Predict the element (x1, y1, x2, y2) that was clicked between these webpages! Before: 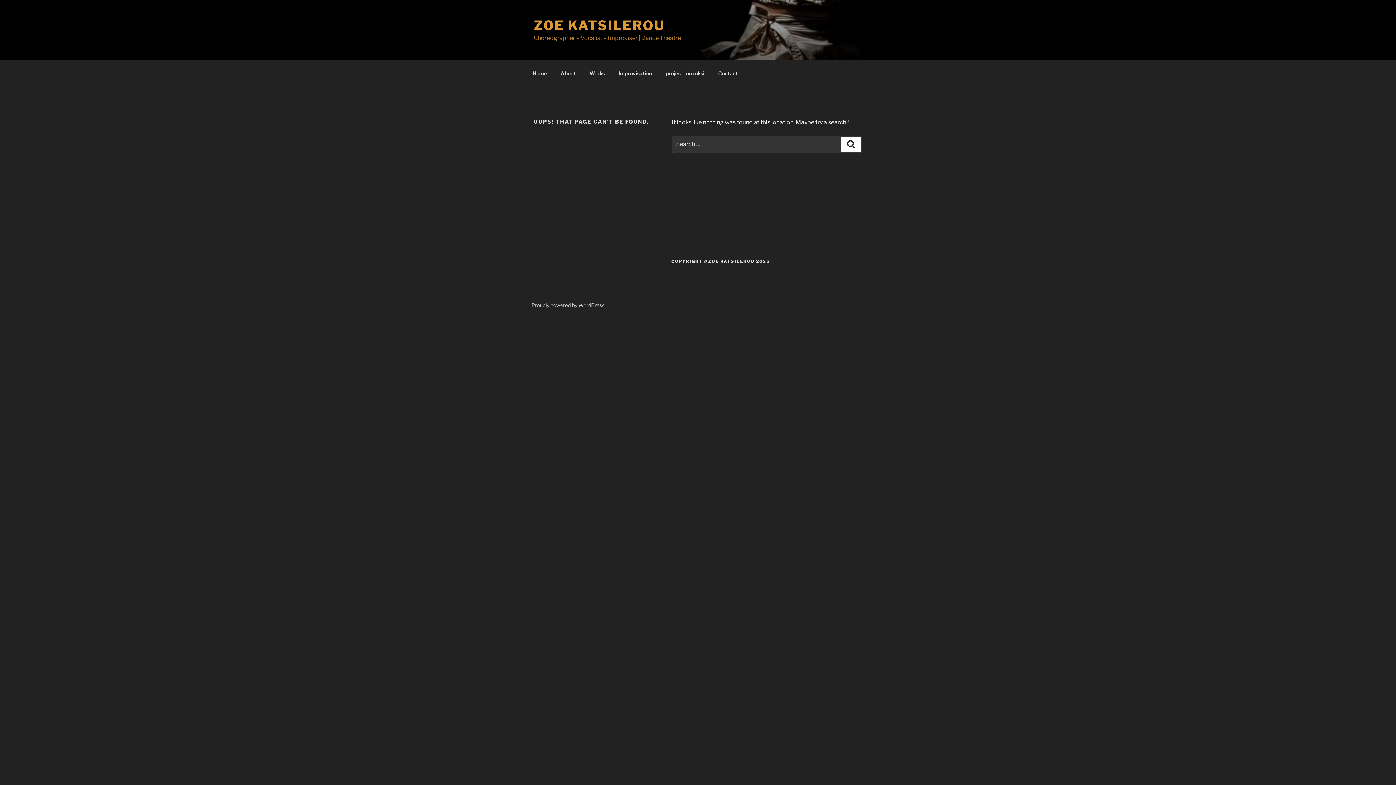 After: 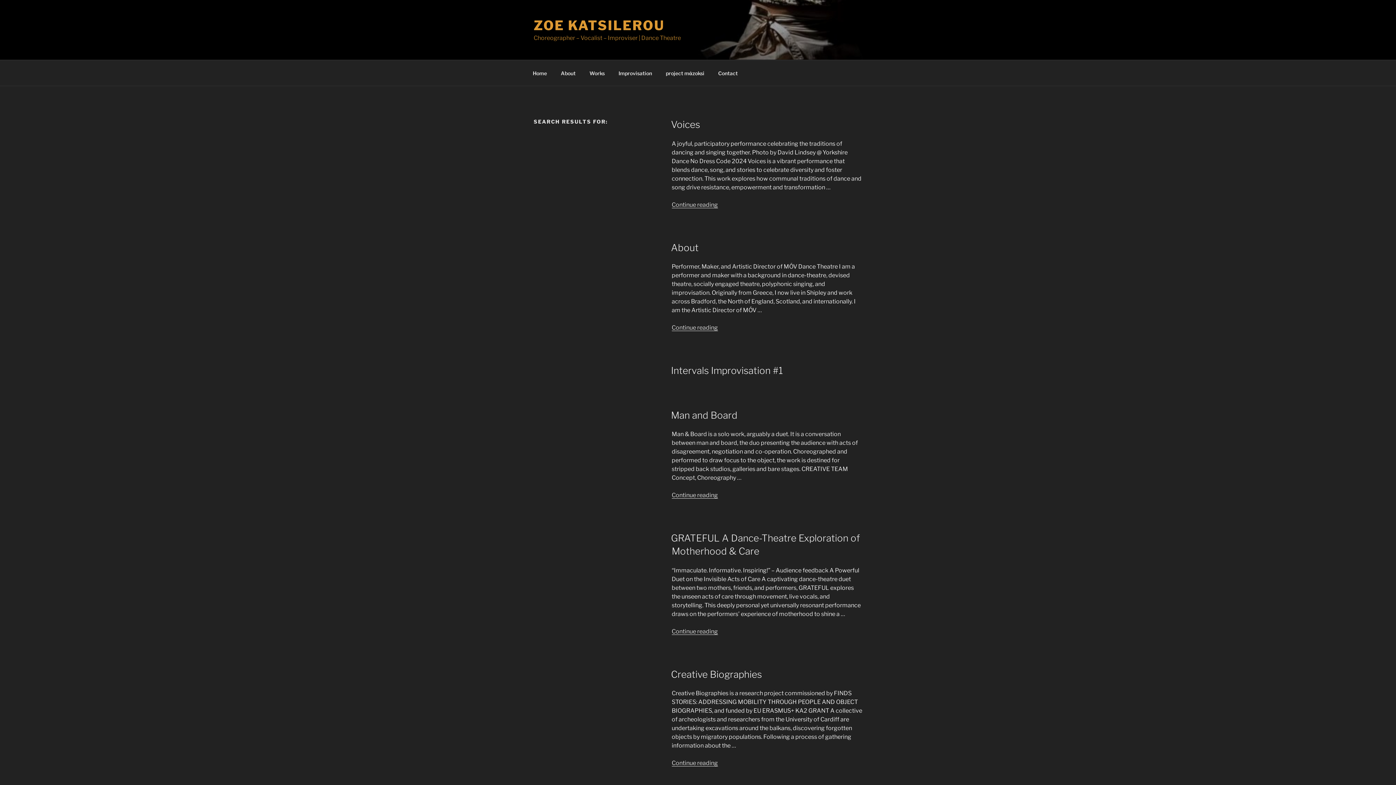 Action: bbox: (841, 136, 861, 152) label: Search